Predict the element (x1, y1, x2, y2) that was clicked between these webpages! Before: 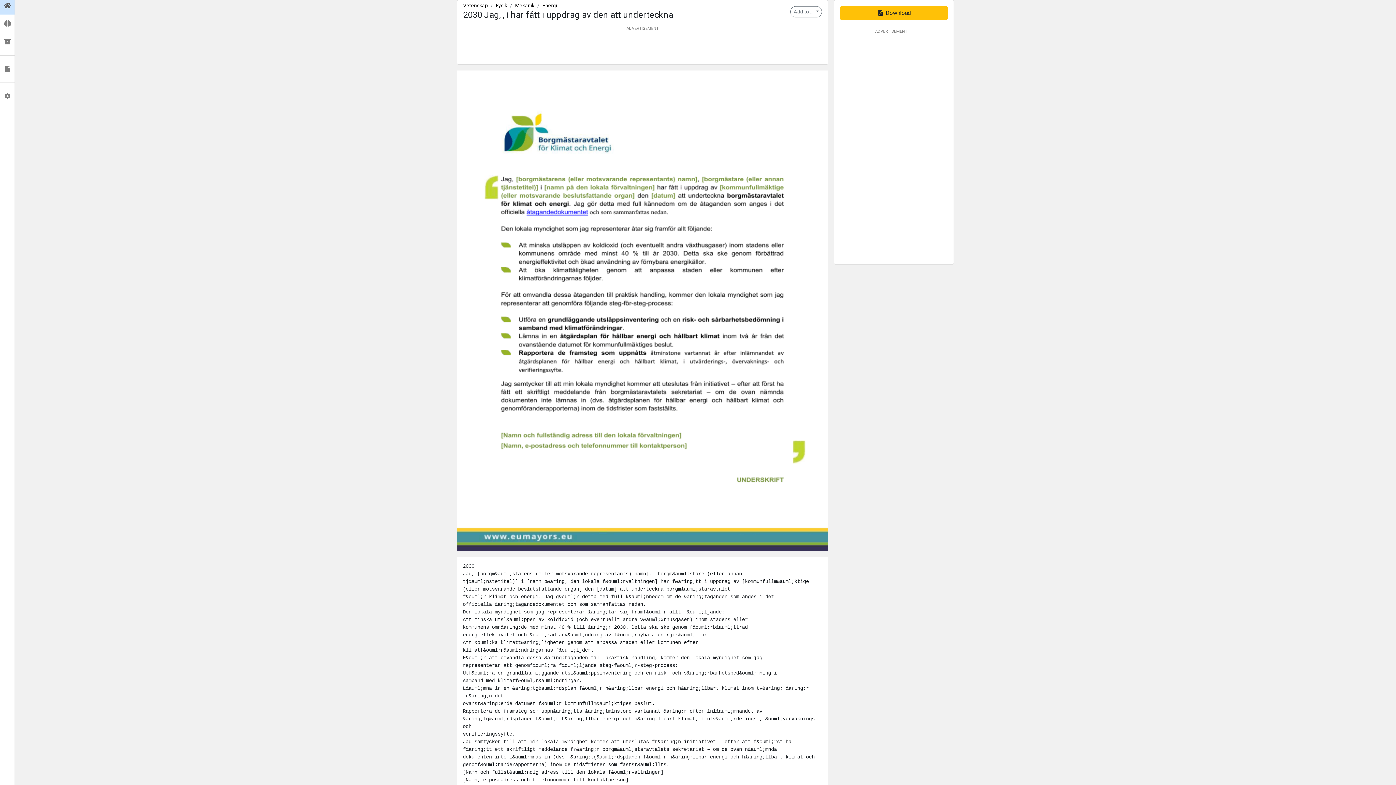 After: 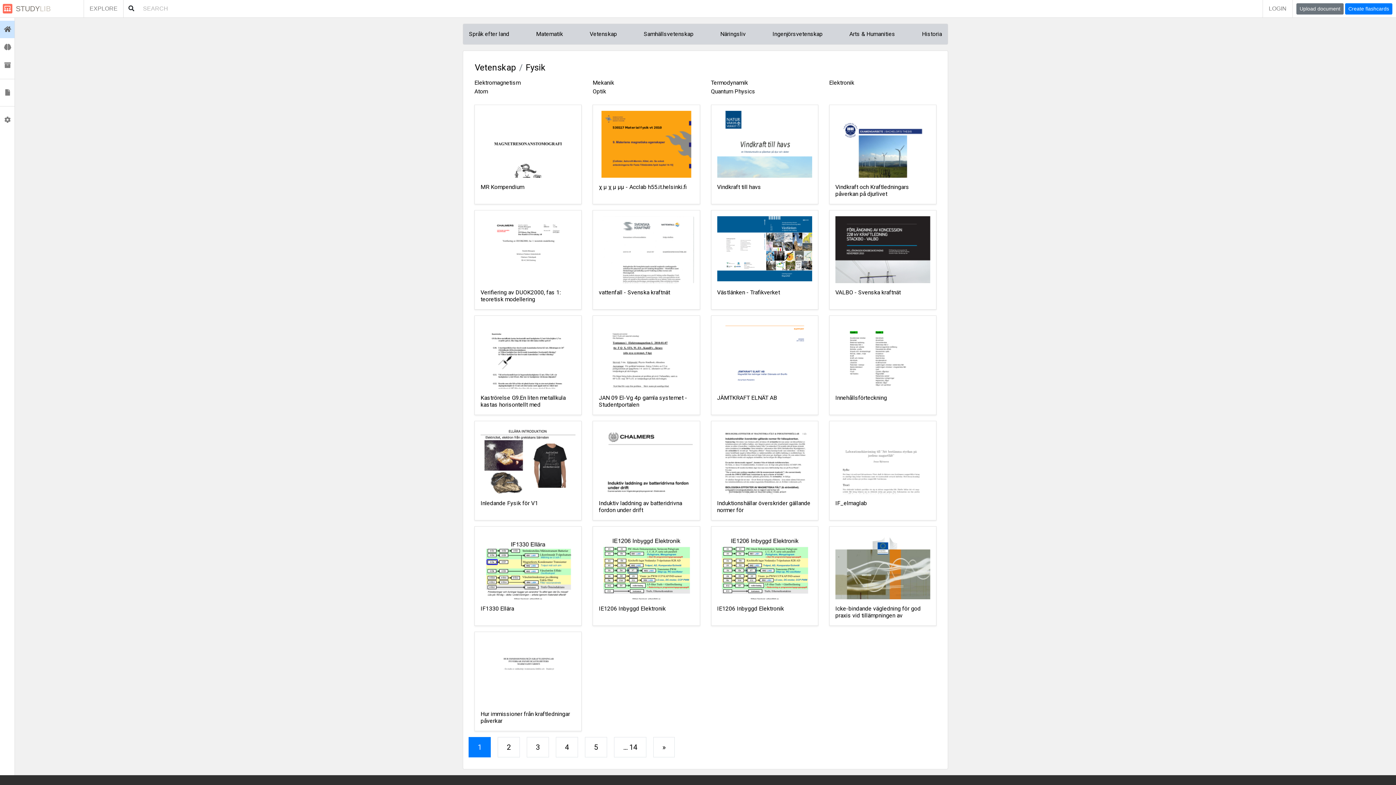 Action: bbox: (496, 2, 507, 8) label: Fysik